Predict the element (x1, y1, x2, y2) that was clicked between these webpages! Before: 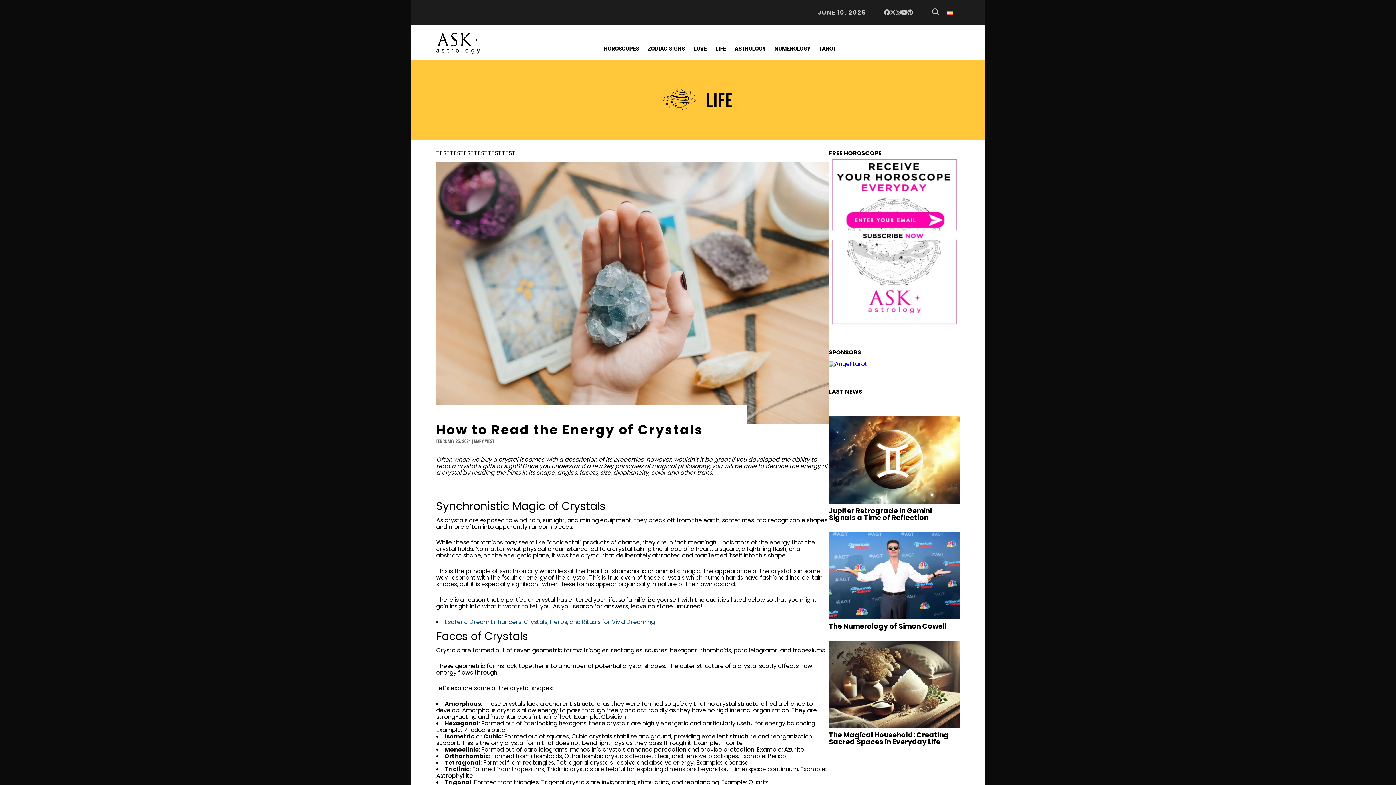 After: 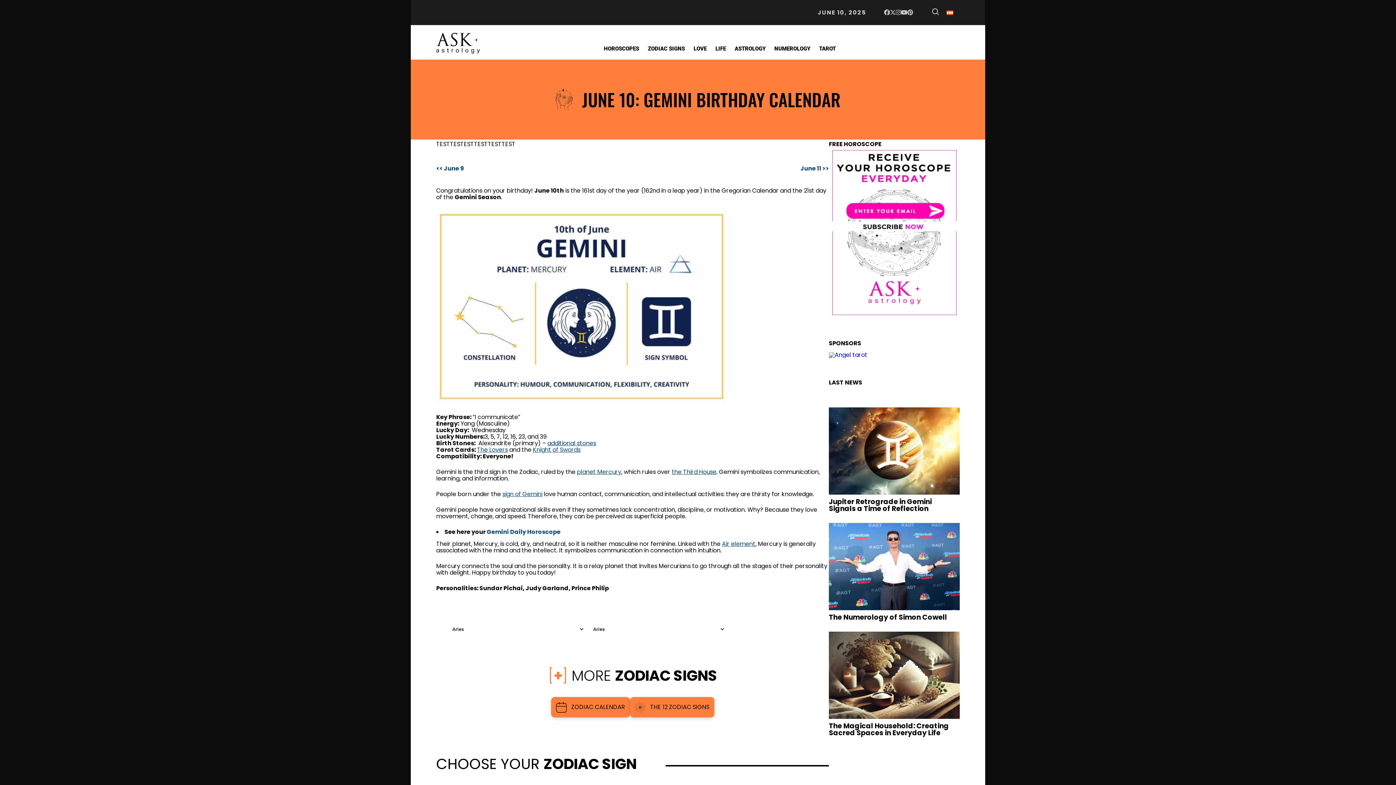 Action: bbox: (817, 8, 866, 17) label: JUNE 10, 2025